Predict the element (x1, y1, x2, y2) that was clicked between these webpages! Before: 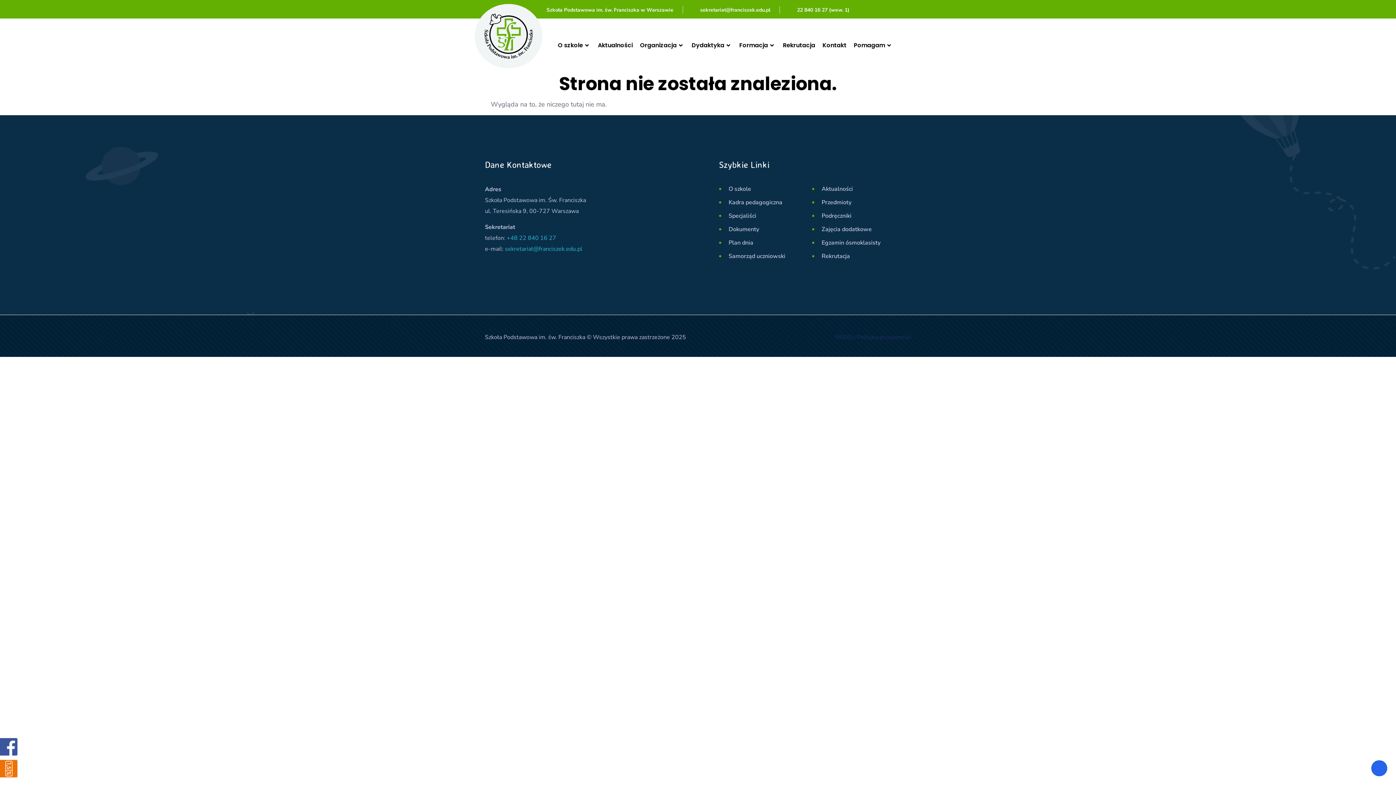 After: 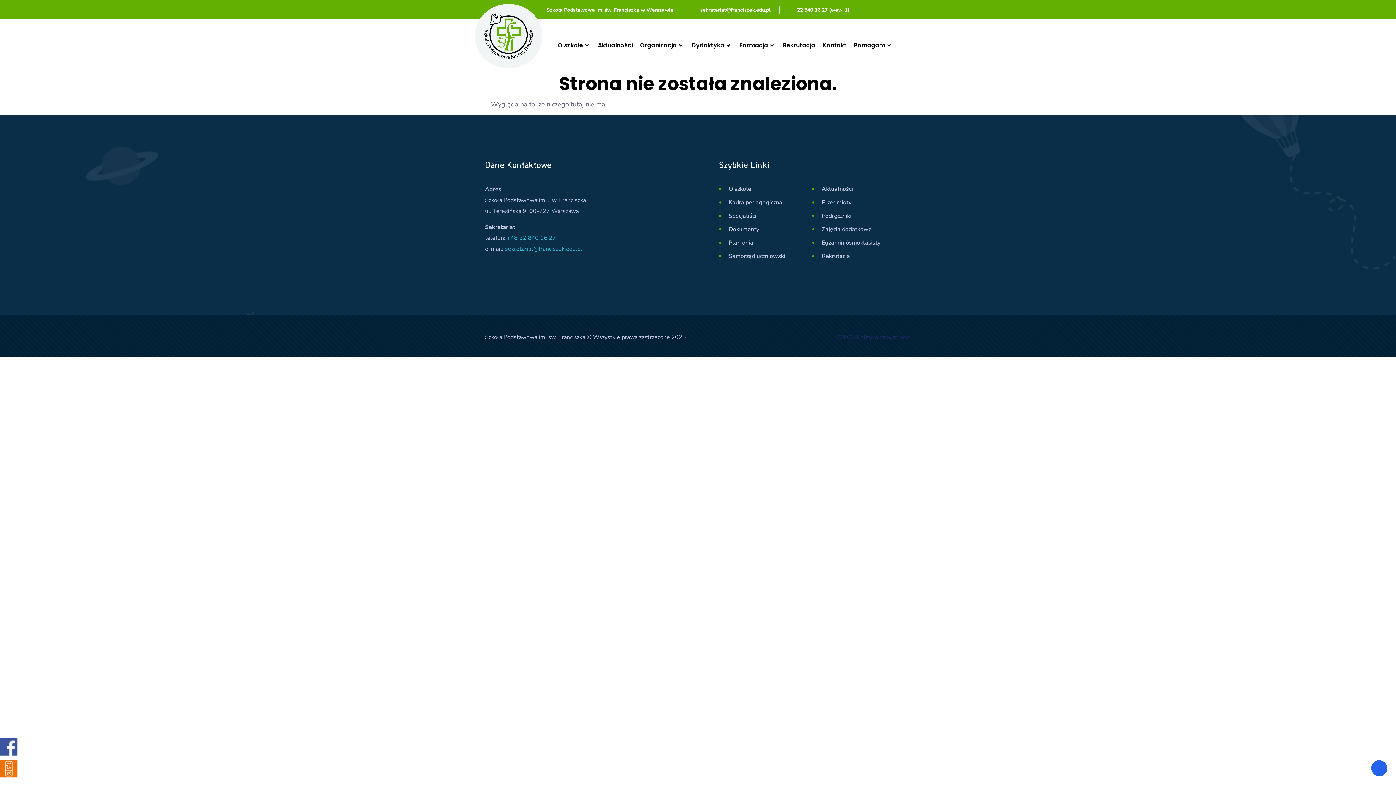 Action: bbox: (789, 6, 849, 13) label: 22 840 16 27 (wew. 1)